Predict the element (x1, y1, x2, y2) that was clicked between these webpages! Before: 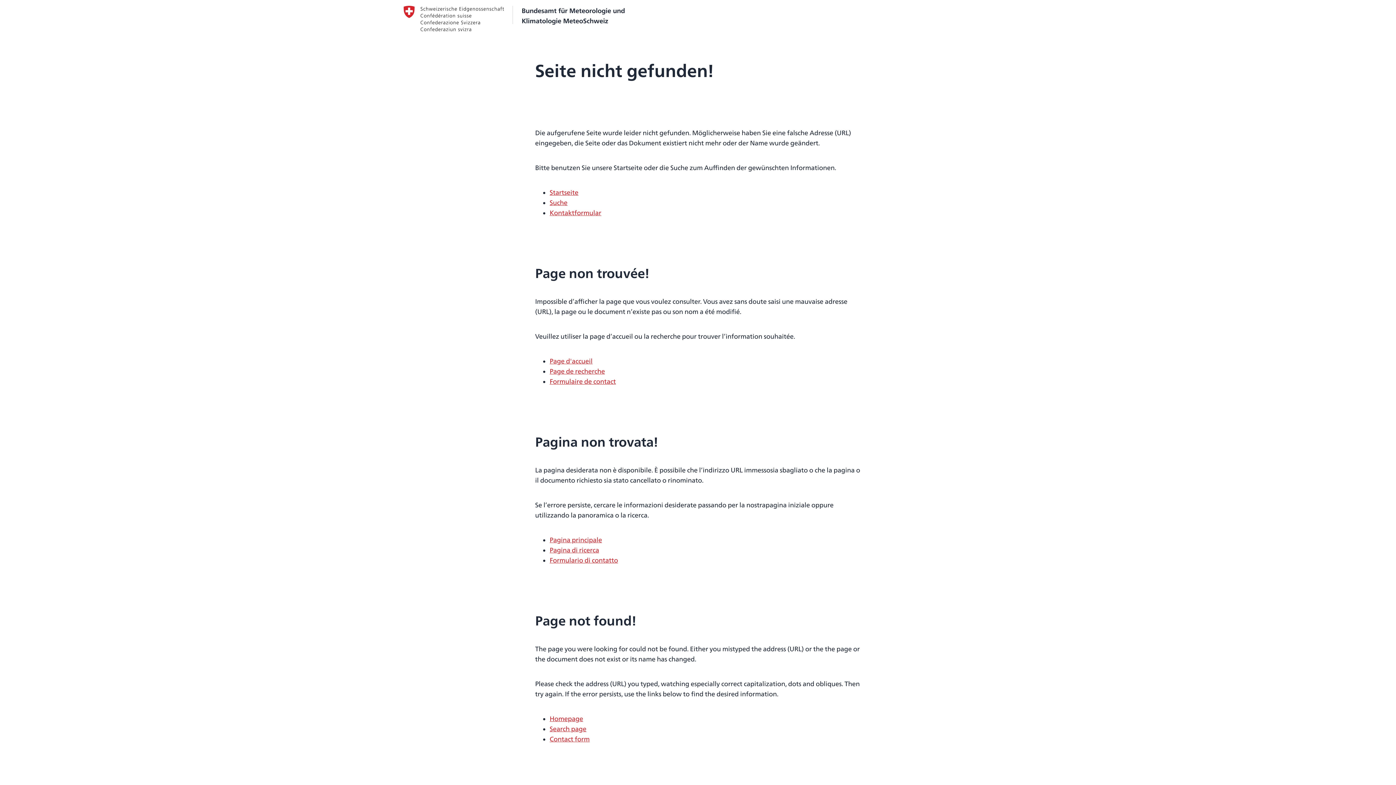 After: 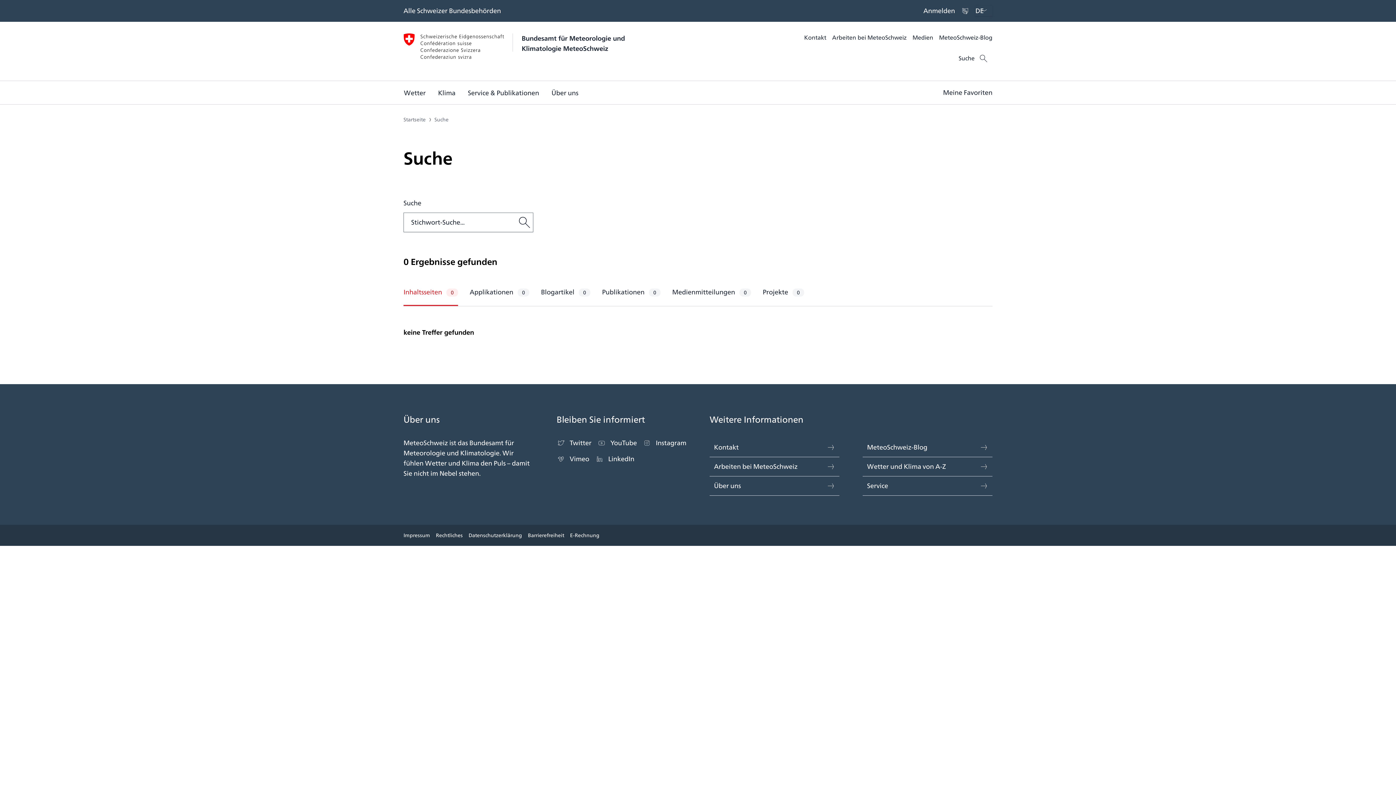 Action: bbox: (549, 197, 567, 208) label: Suche